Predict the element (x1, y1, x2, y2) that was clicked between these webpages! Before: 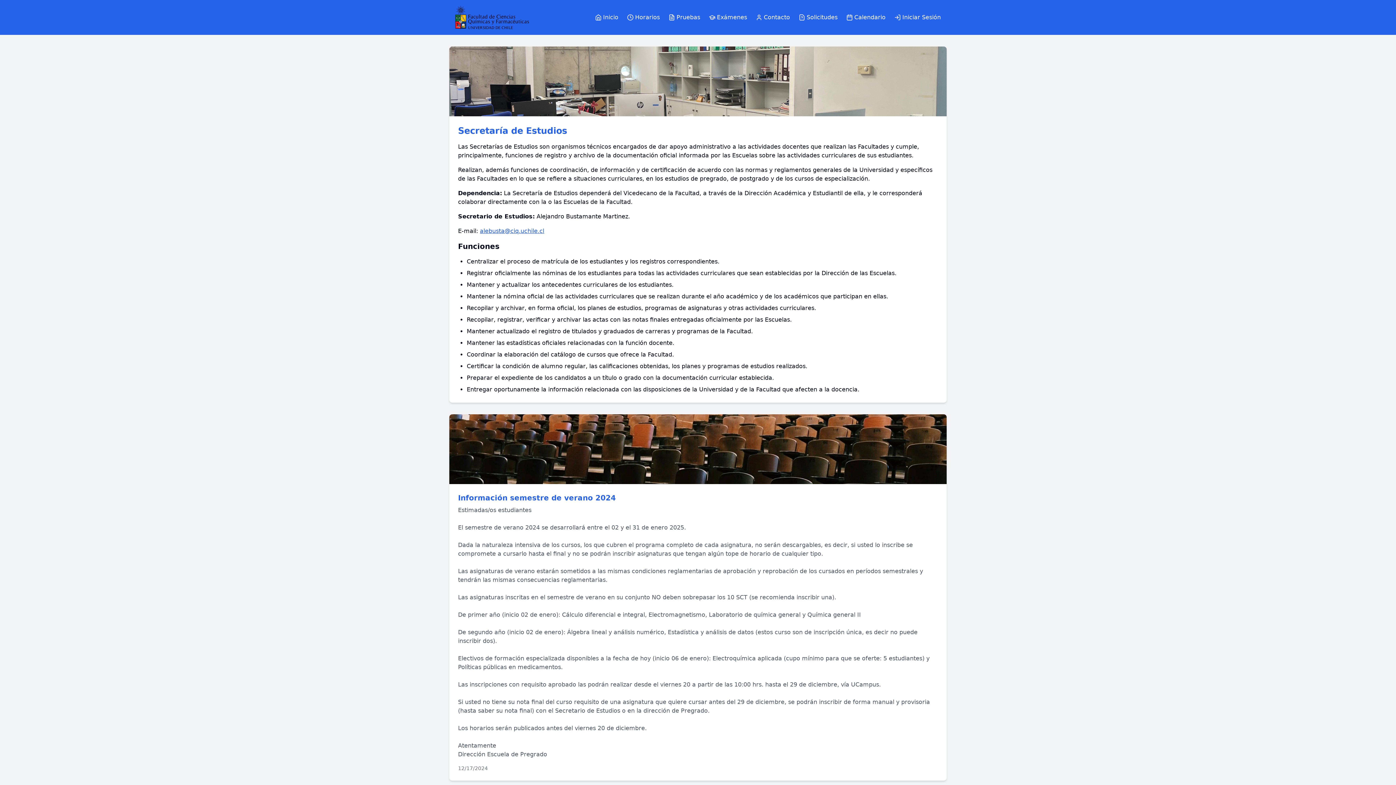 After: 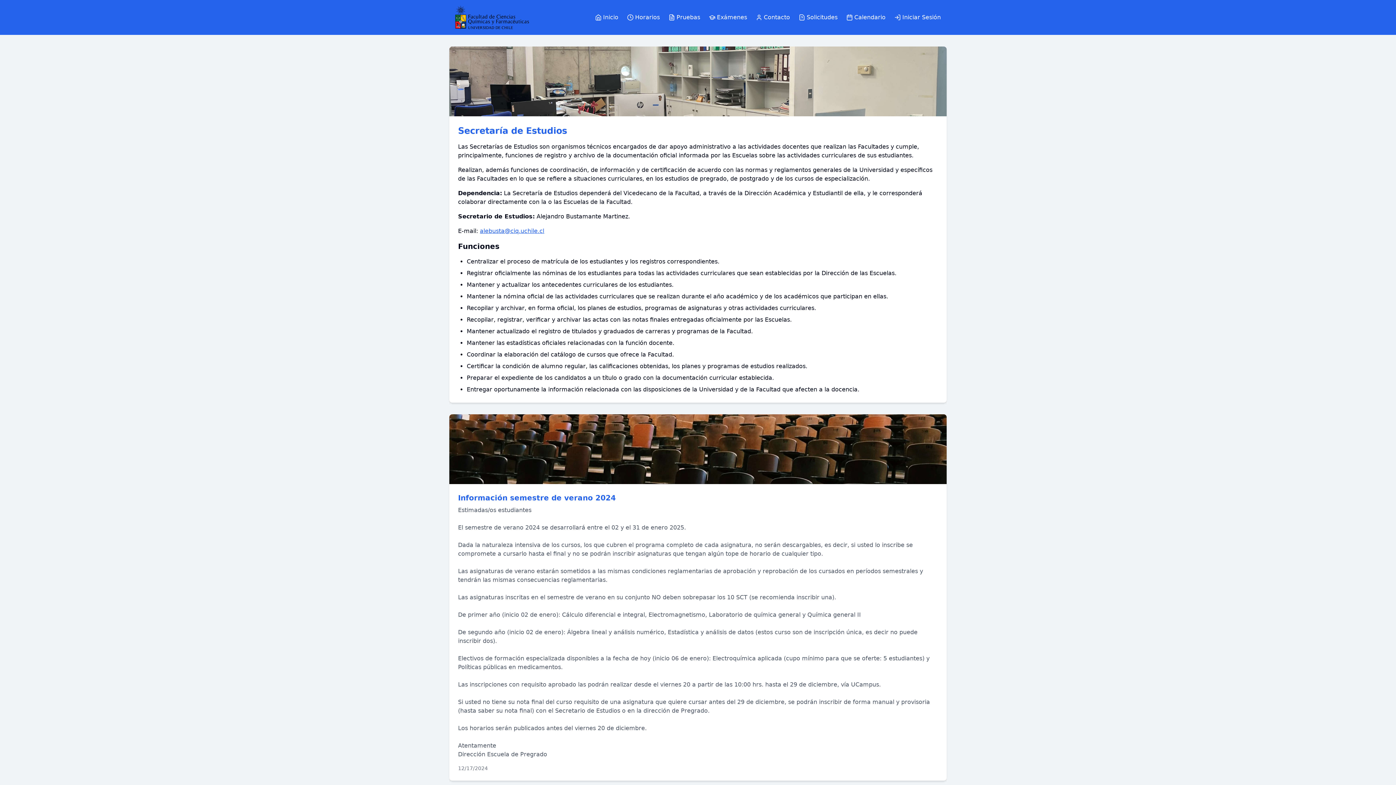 Action: bbox: (455, 5, 533, 29)